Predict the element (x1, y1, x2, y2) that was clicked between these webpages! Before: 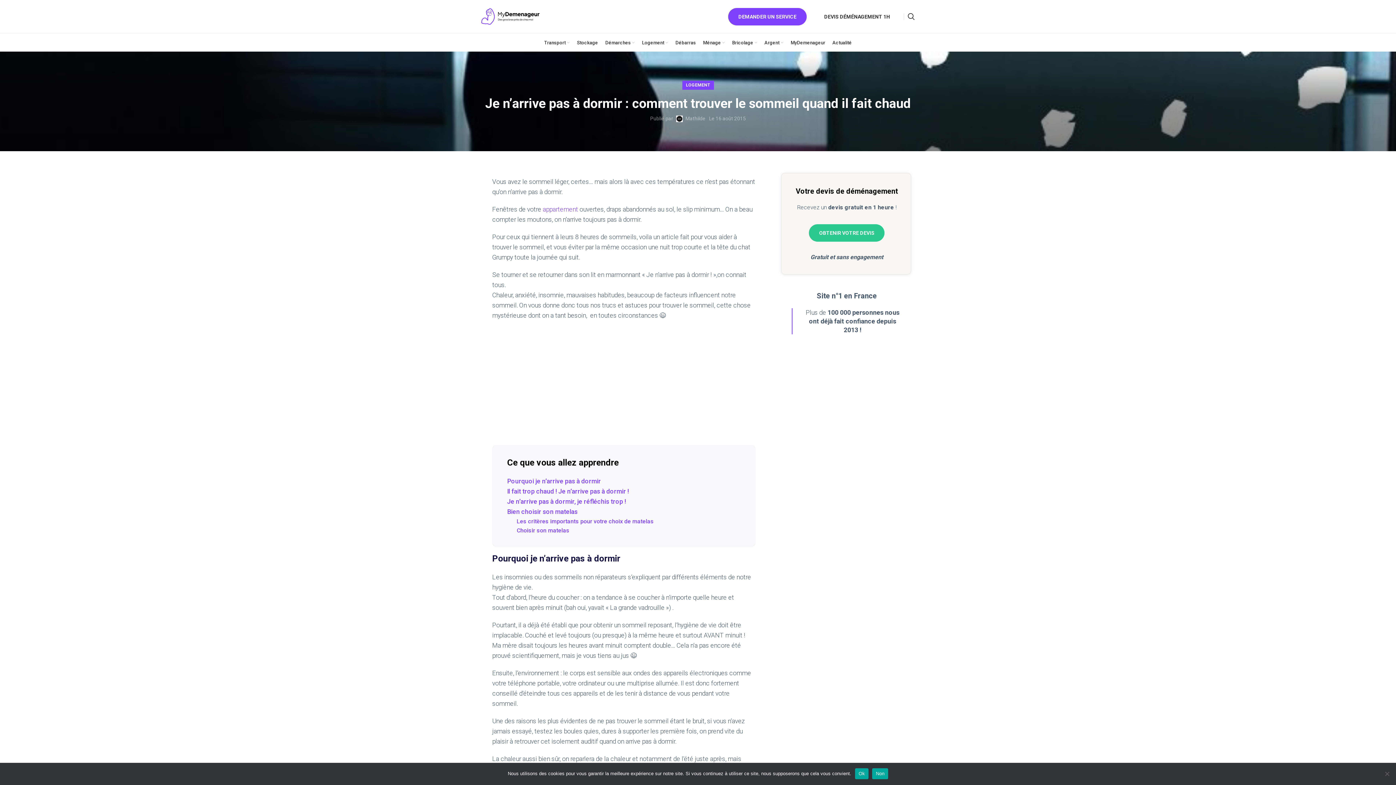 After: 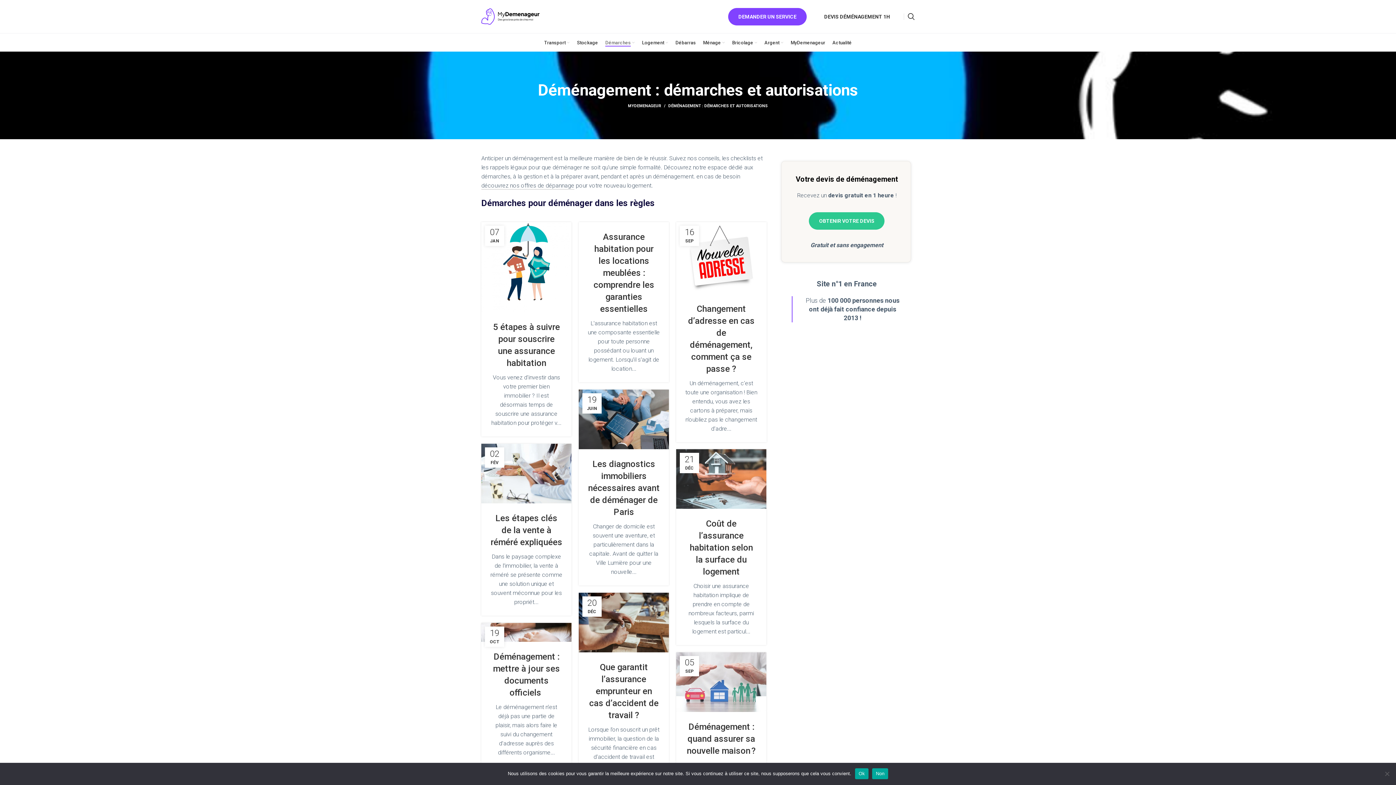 Action: label: Démarches bbox: (601, 35, 638, 49)